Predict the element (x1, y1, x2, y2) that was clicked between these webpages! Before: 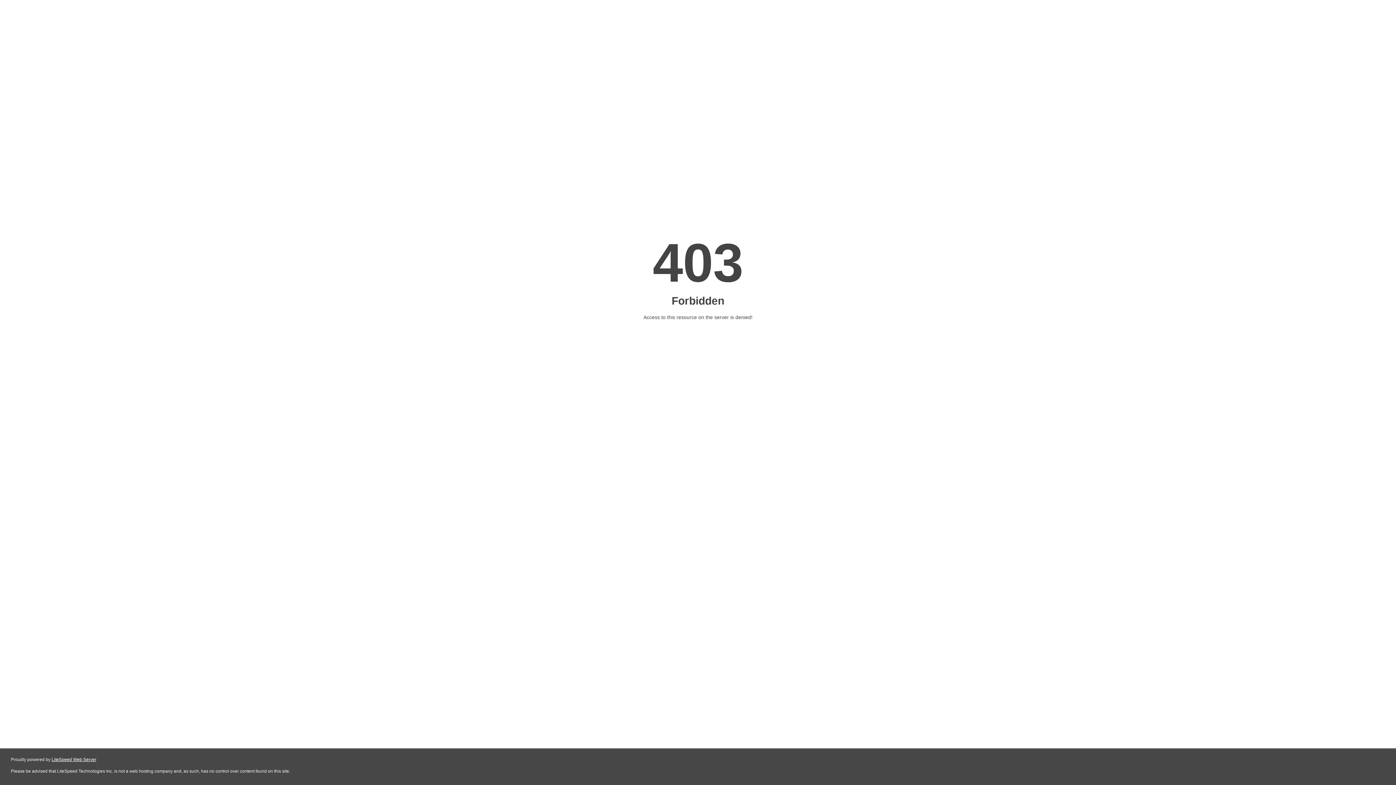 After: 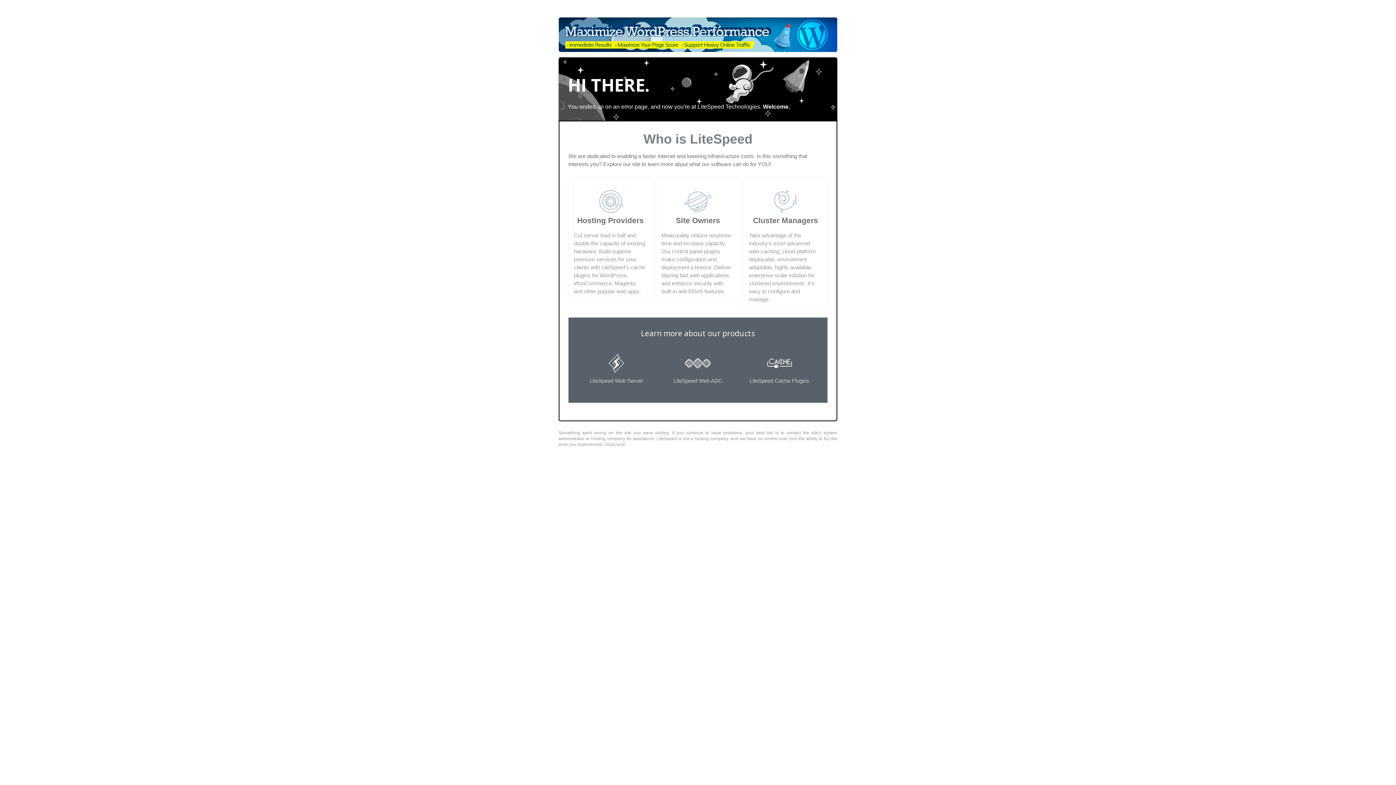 Action: label: LiteSpeed Web Server bbox: (51, 757, 96, 762)